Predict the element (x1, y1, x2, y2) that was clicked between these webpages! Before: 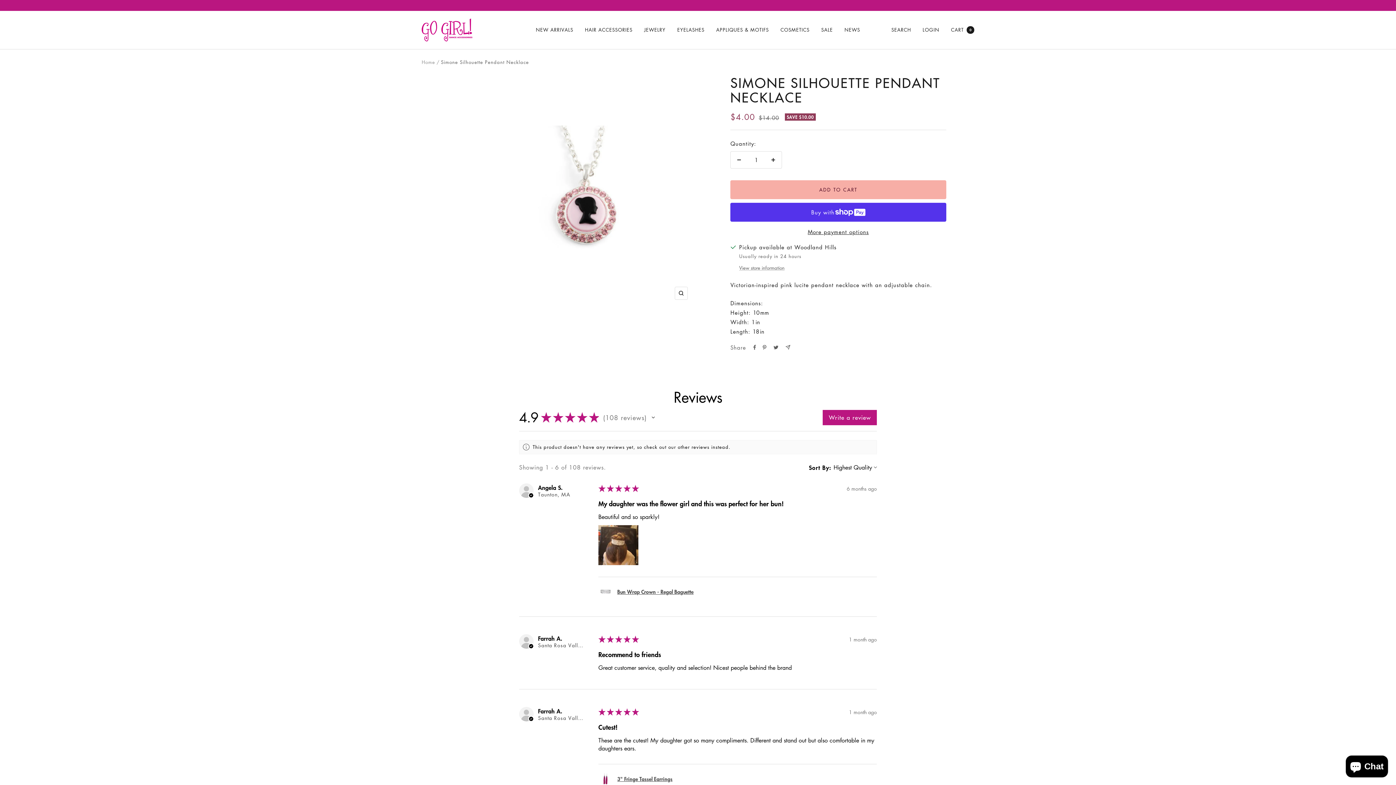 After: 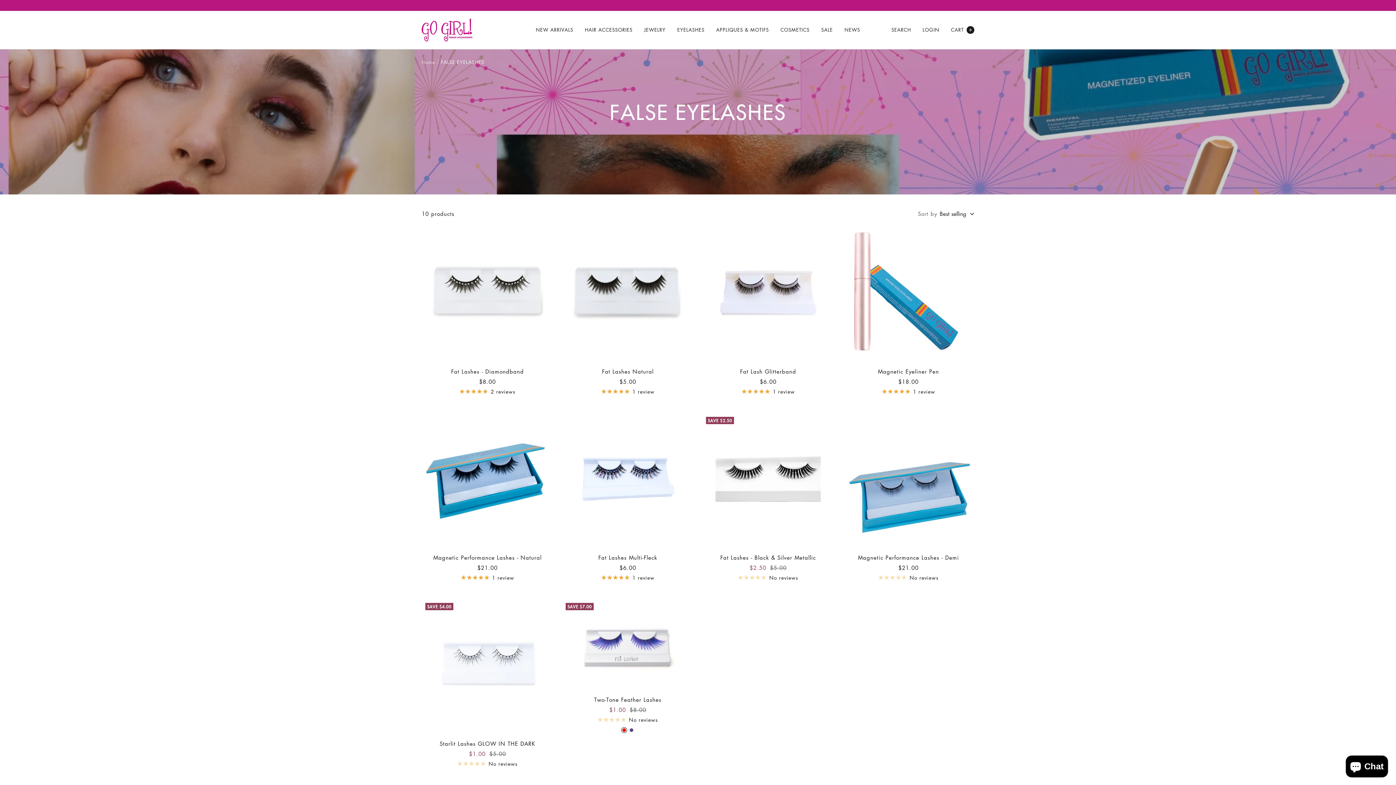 Action: label: EYELASHES bbox: (677, 25, 704, 33)